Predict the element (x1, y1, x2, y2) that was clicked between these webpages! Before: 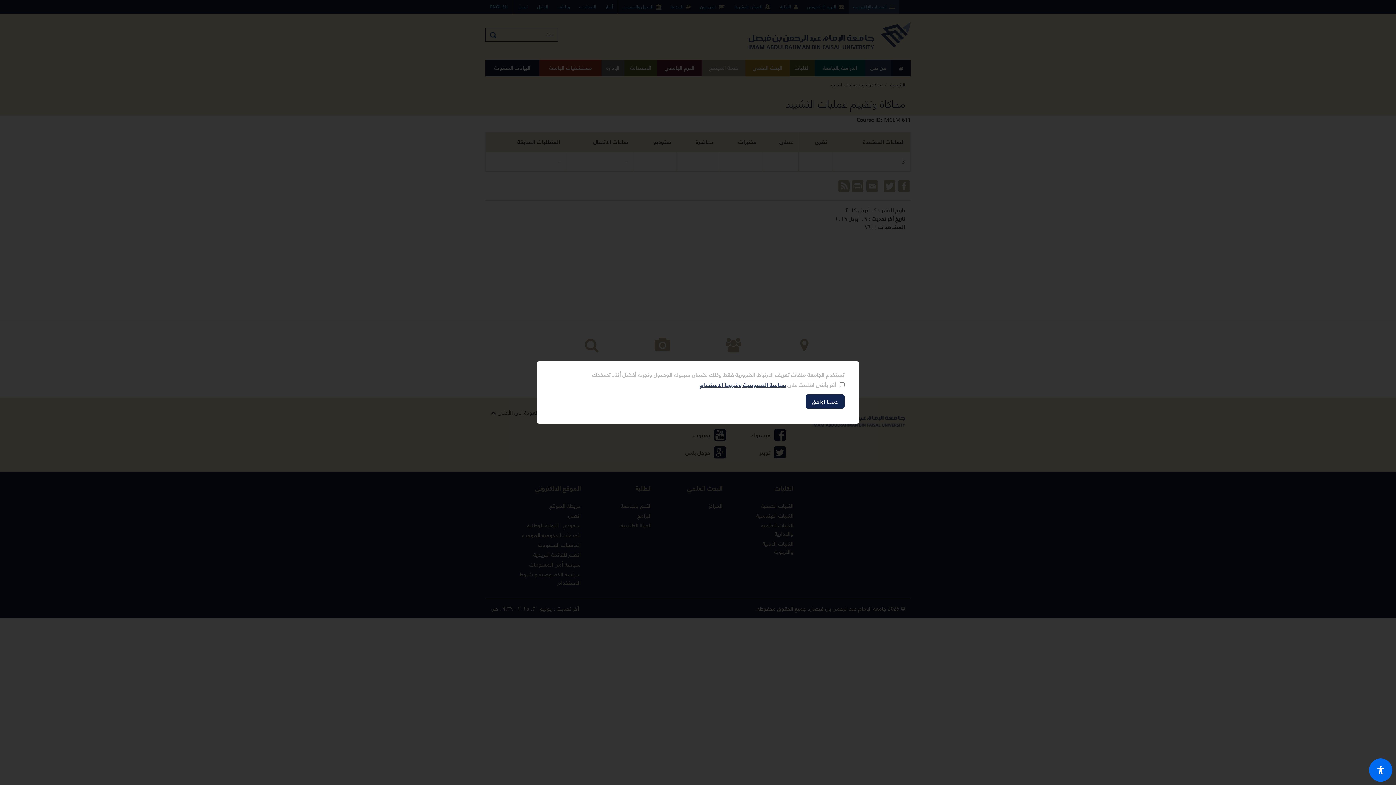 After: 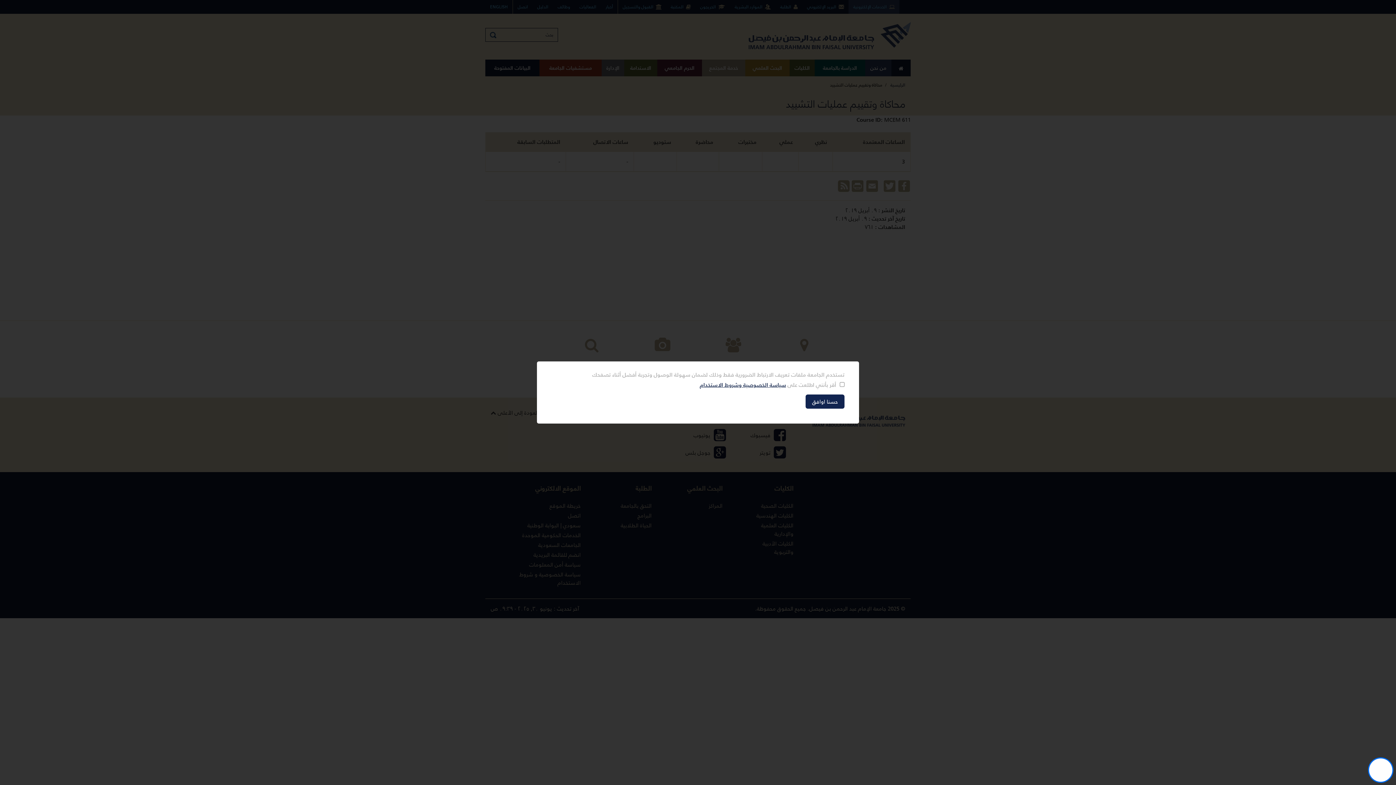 Action: bbox: (1369, 758, 1392, 782) label: فتح أداة سهولة الوصول